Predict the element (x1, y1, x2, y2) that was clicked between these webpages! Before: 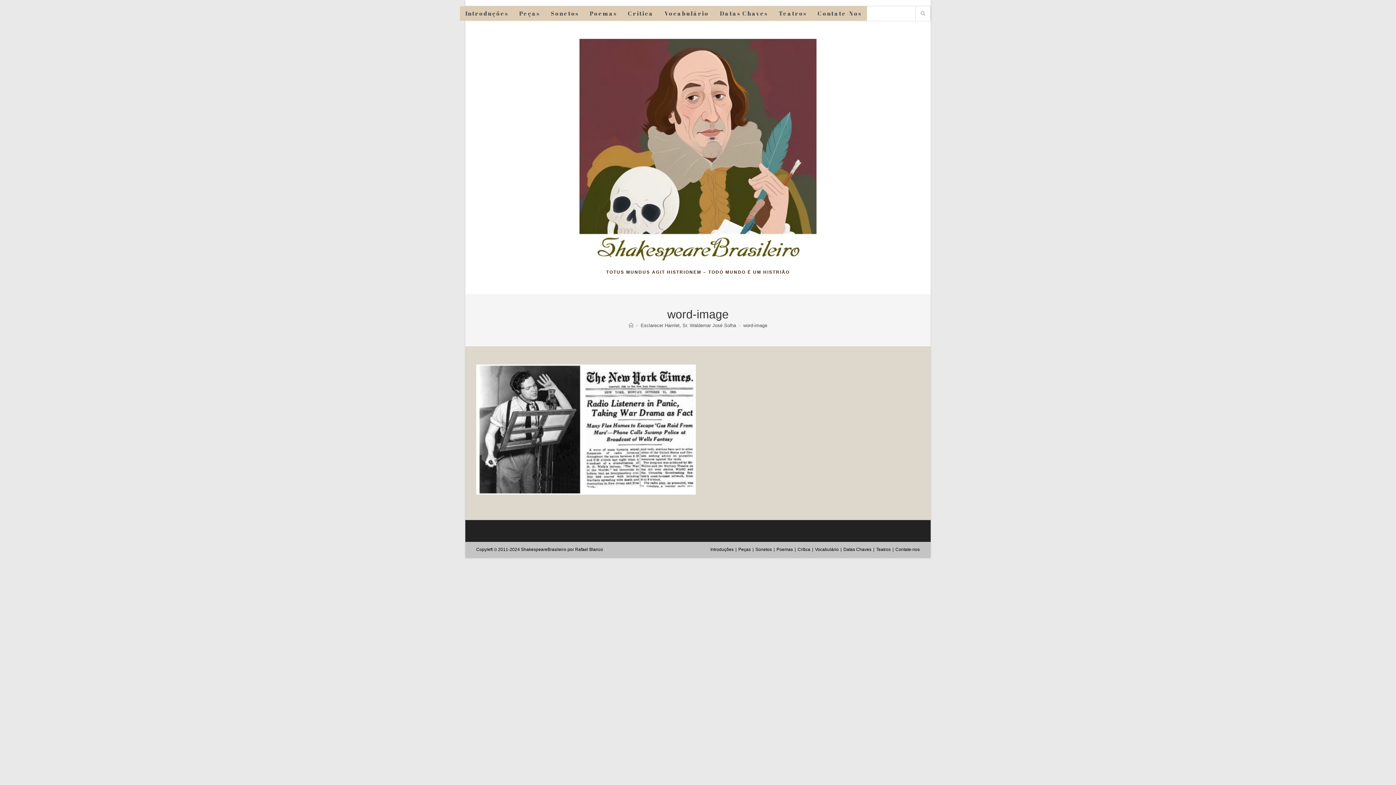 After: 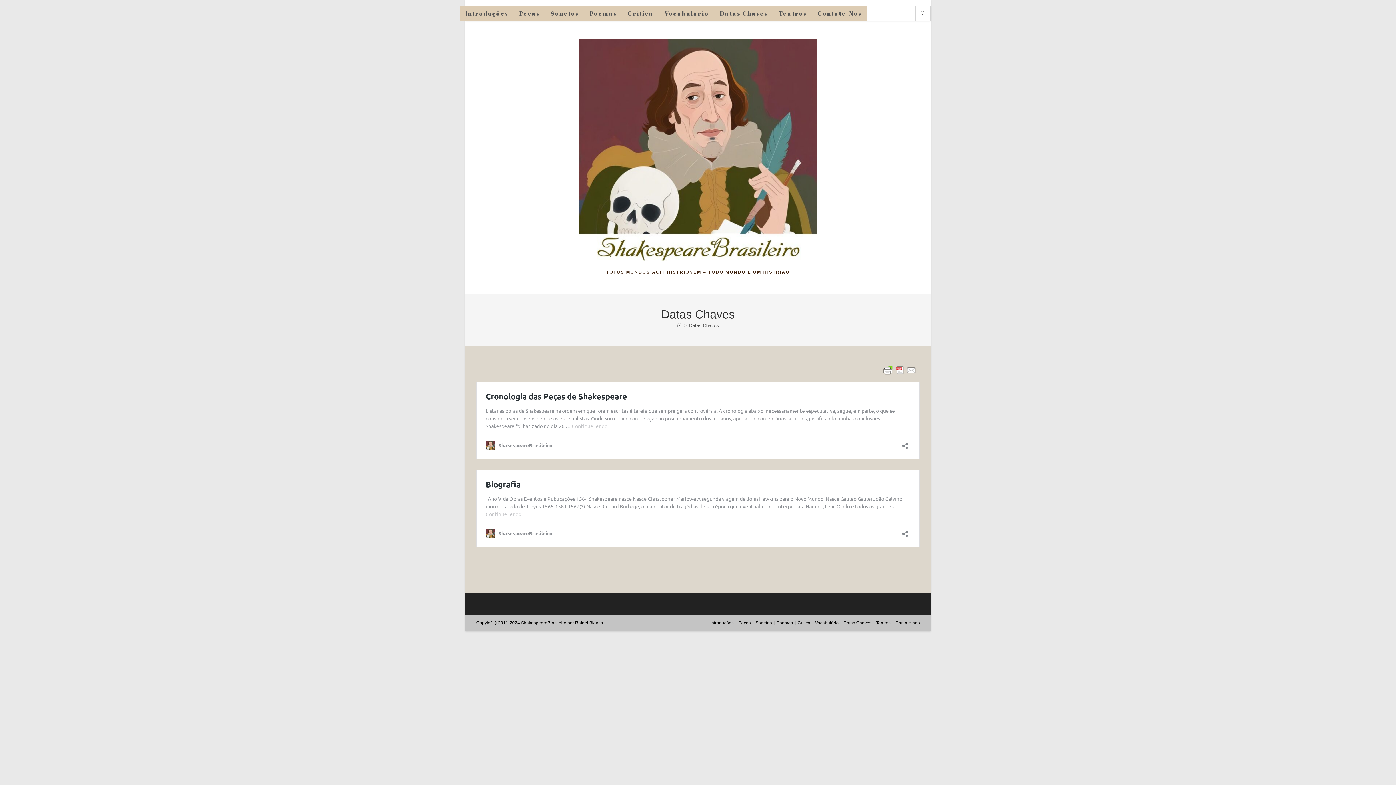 Action: bbox: (714, 6, 773, 20) label: Datas Chaves